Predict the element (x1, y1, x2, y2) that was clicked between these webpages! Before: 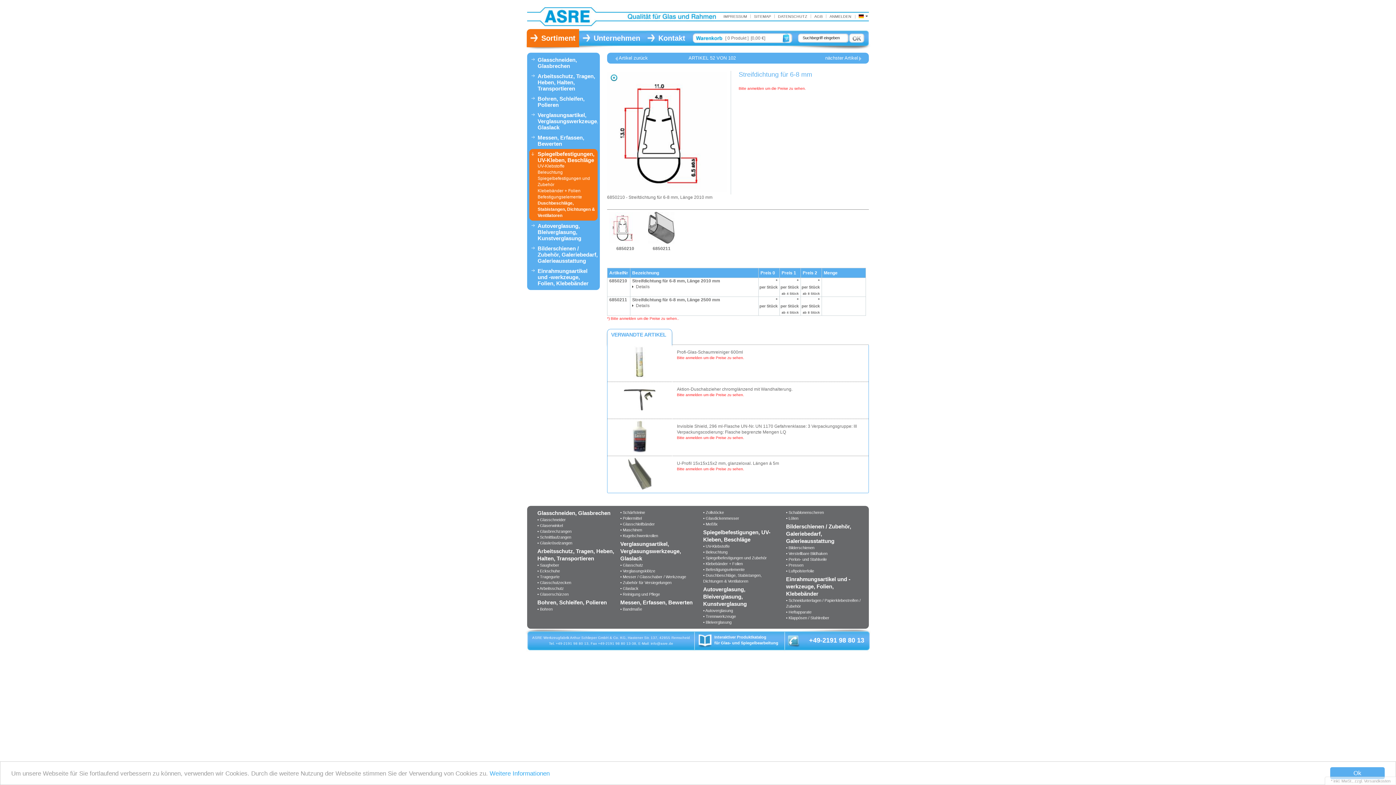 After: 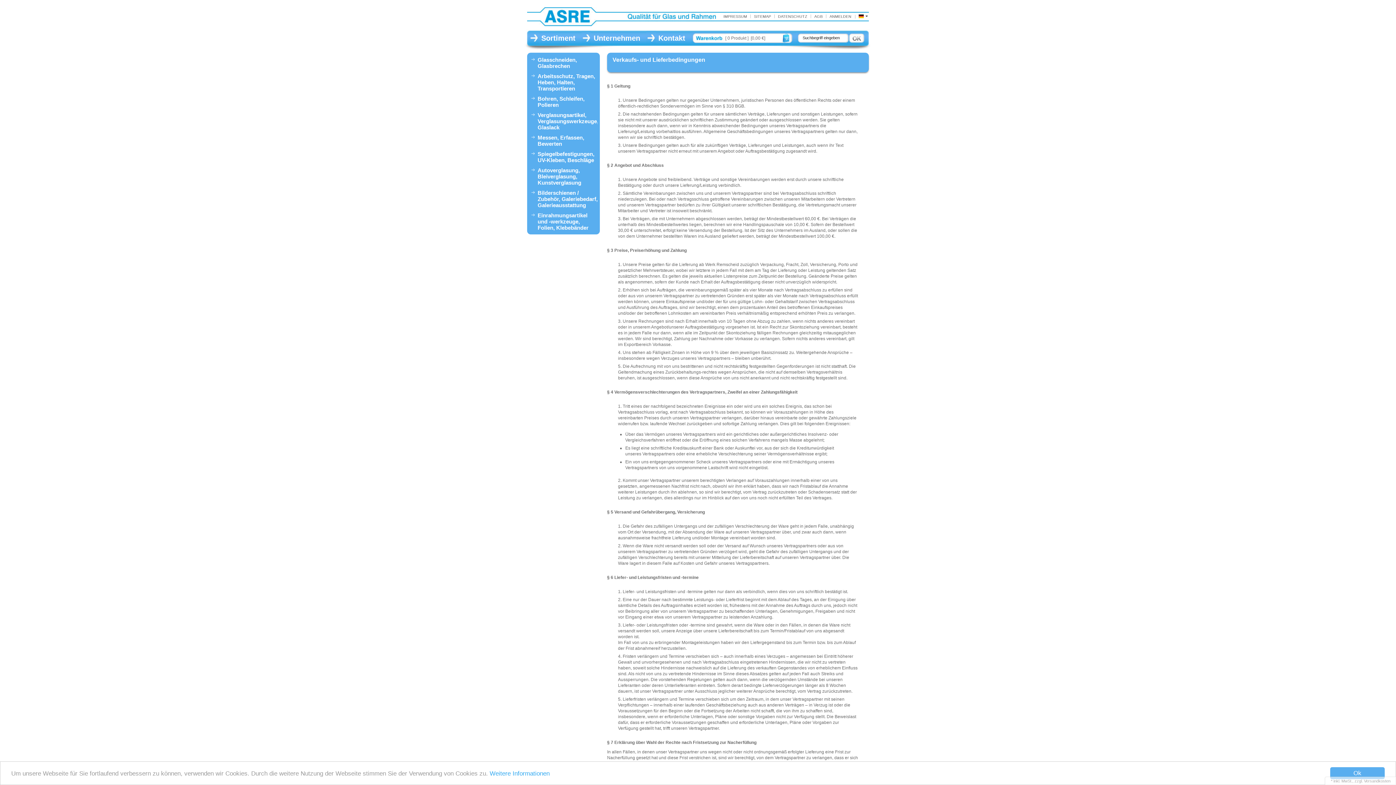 Action: label: AGB bbox: (814, 14, 822, 18)